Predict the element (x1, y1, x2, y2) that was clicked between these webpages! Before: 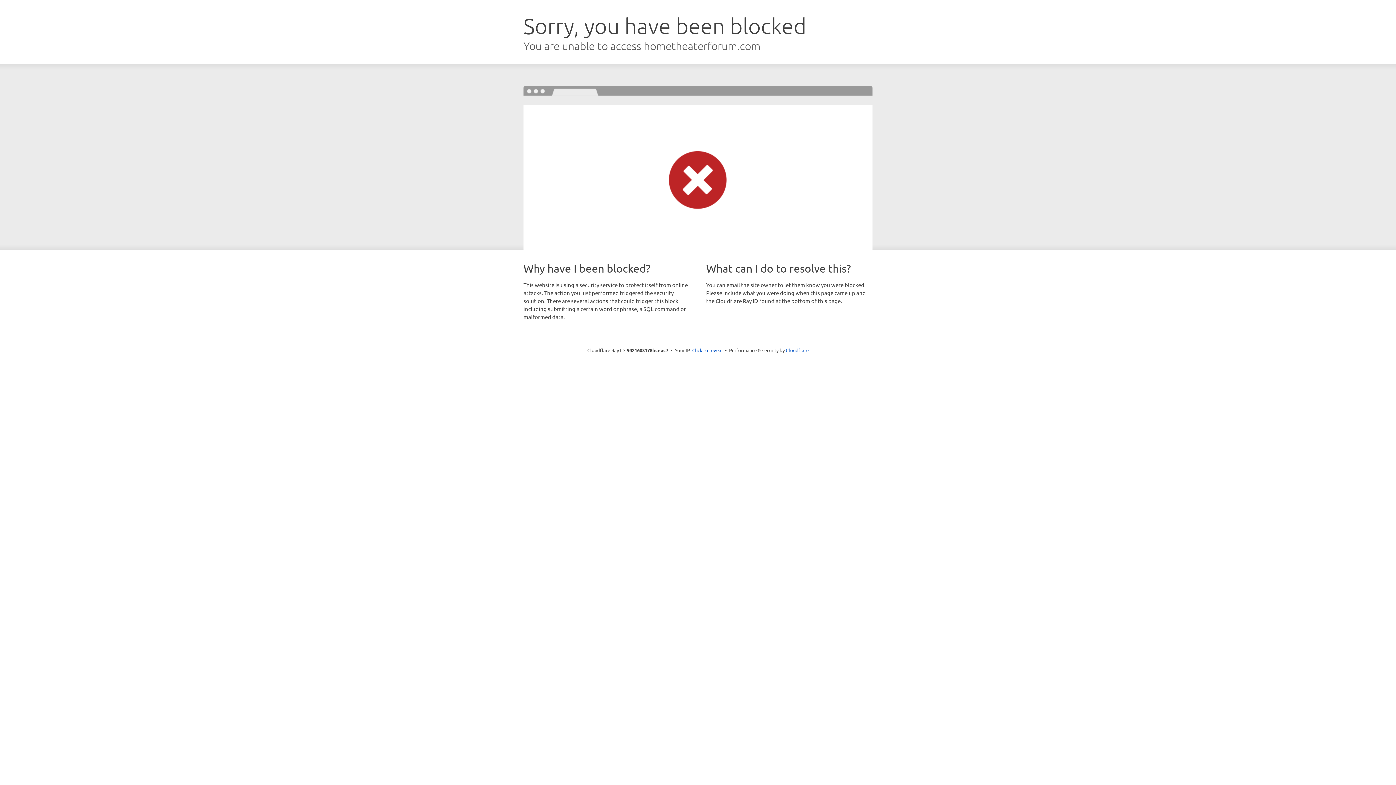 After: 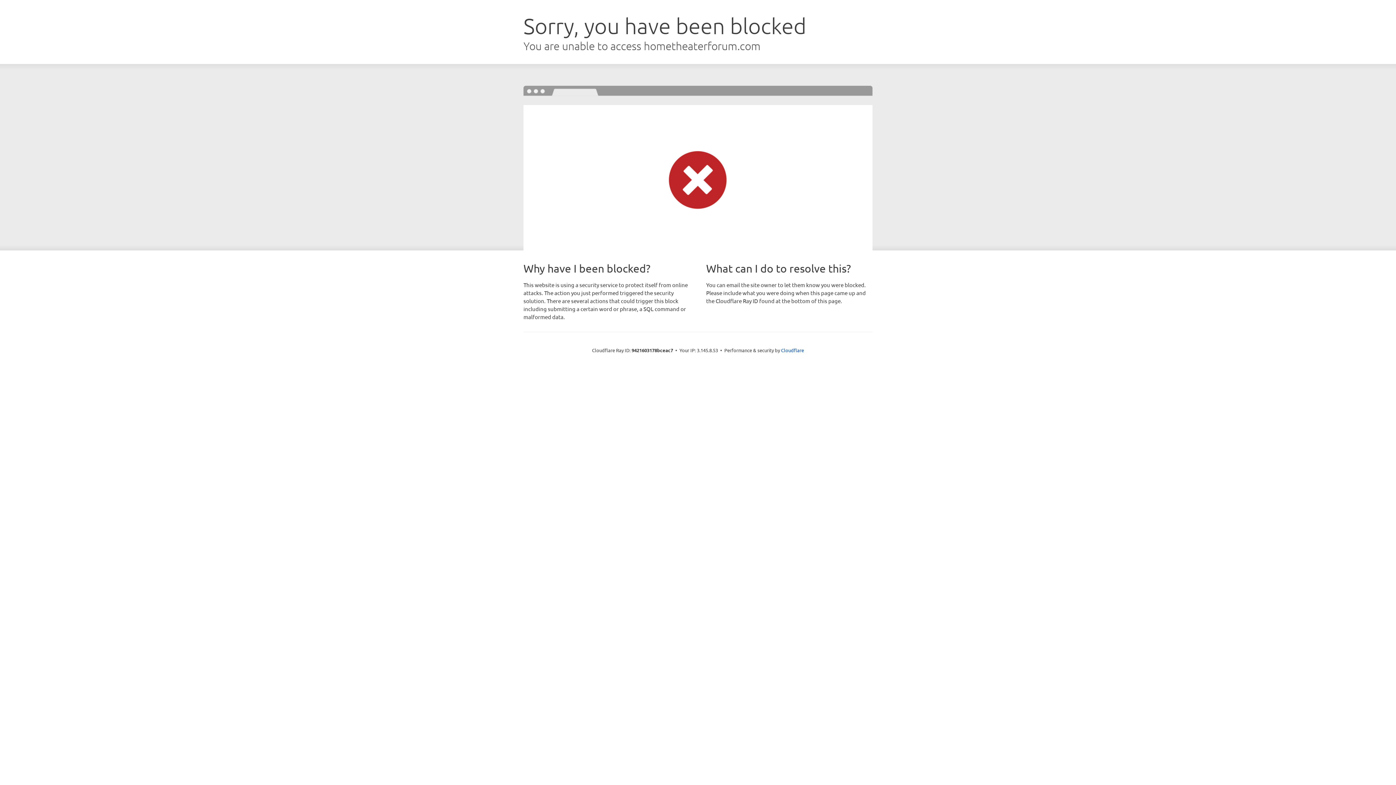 Action: bbox: (692, 346, 722, 353) label: Click to reveal